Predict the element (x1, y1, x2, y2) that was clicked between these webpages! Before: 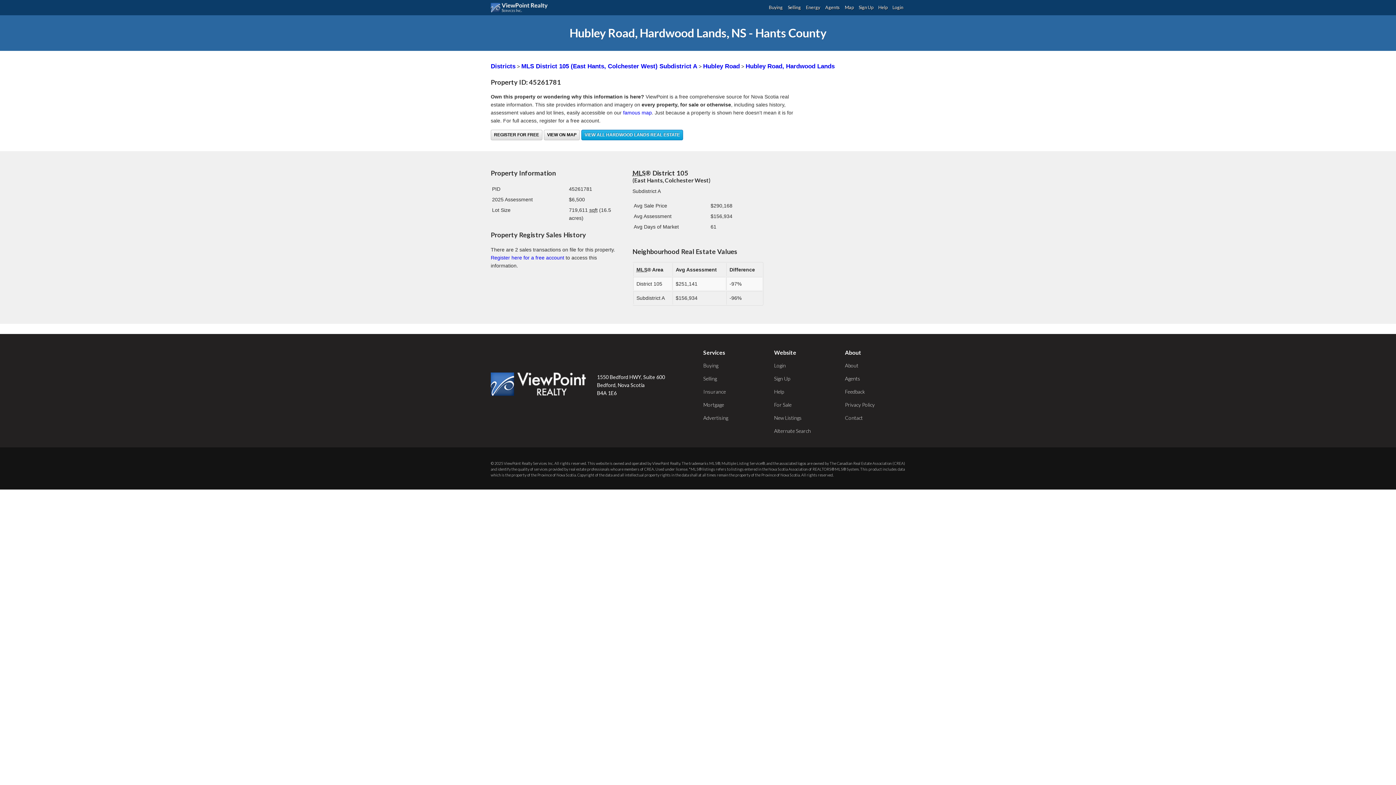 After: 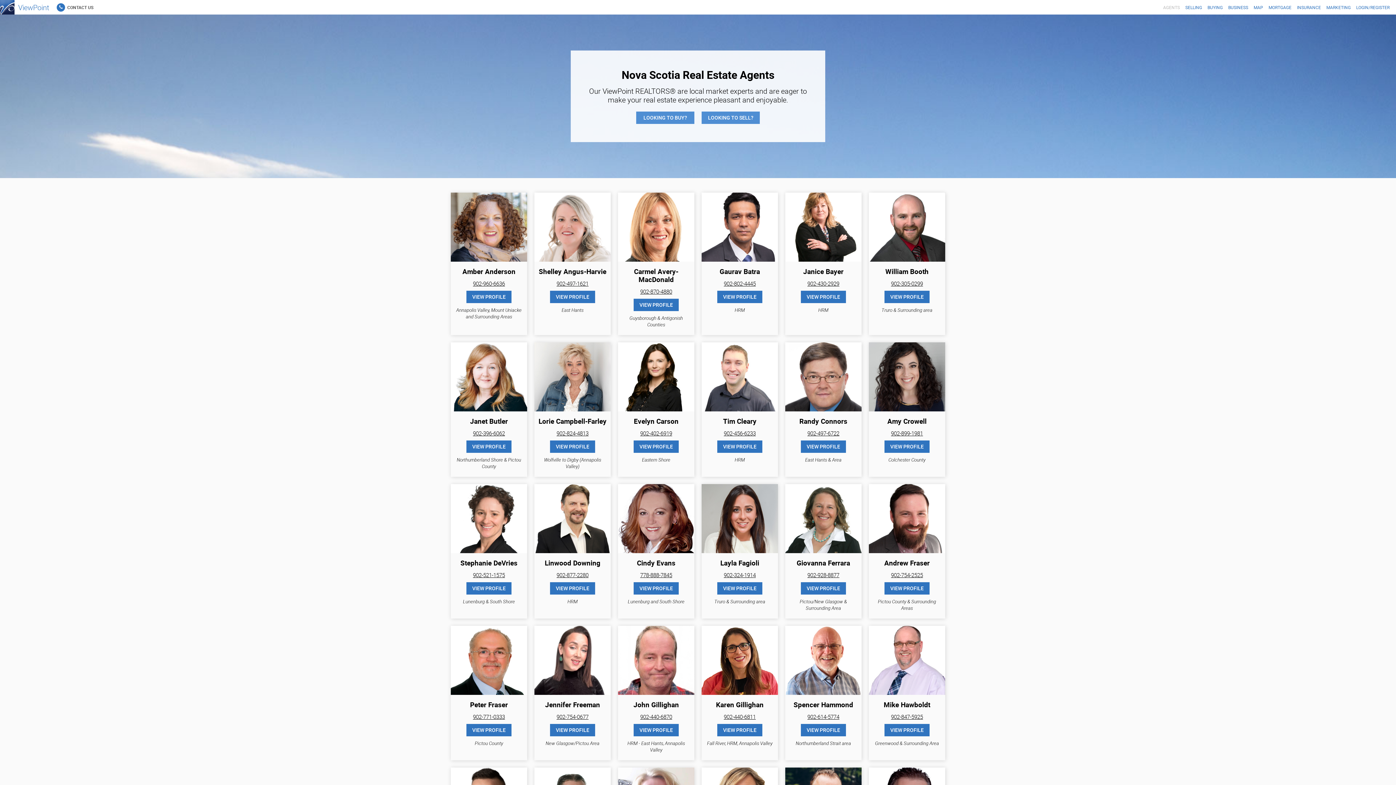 Action: bbox: (824, 0, 841, 15) label: Agents